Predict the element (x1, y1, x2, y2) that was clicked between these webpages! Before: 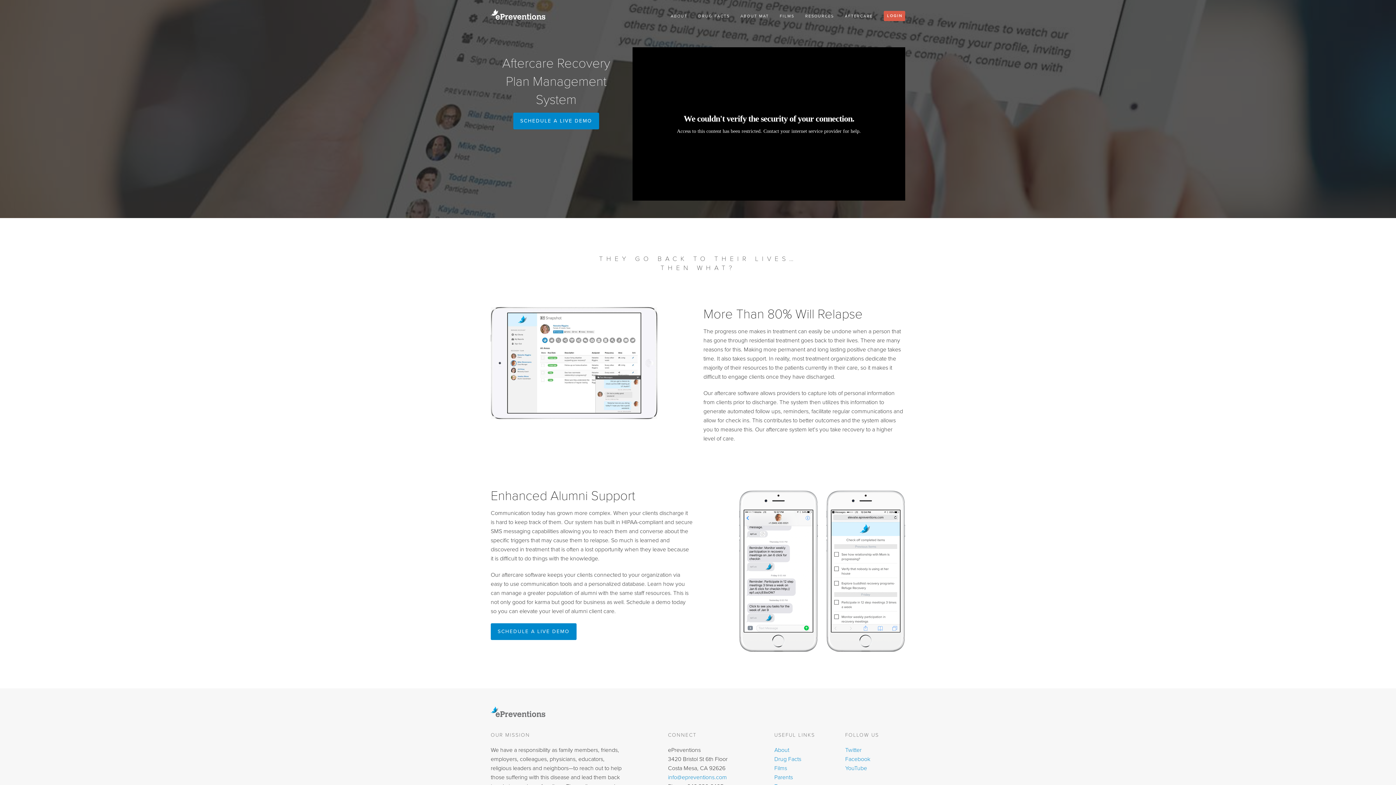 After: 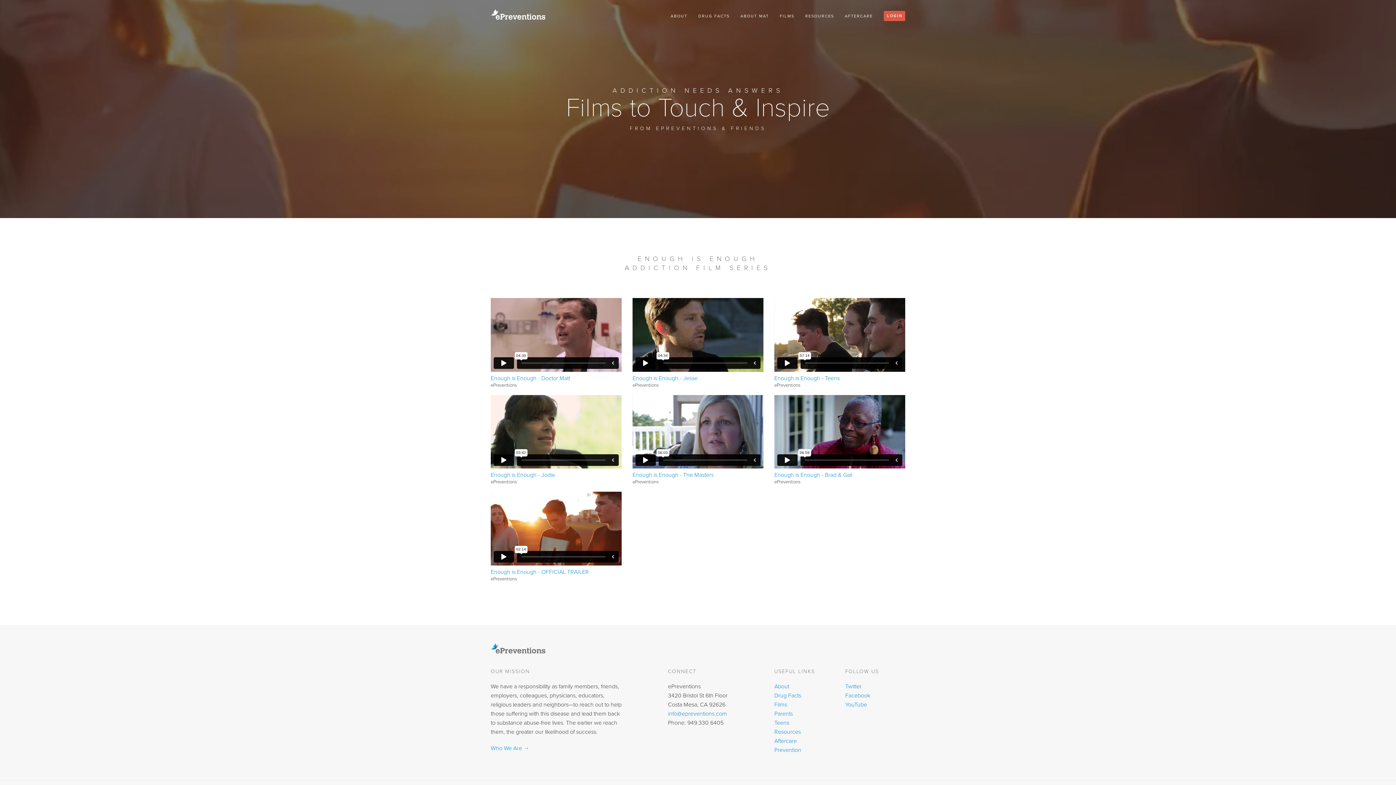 Action: bbox: (774, 5, 800, 27) label: FILMS